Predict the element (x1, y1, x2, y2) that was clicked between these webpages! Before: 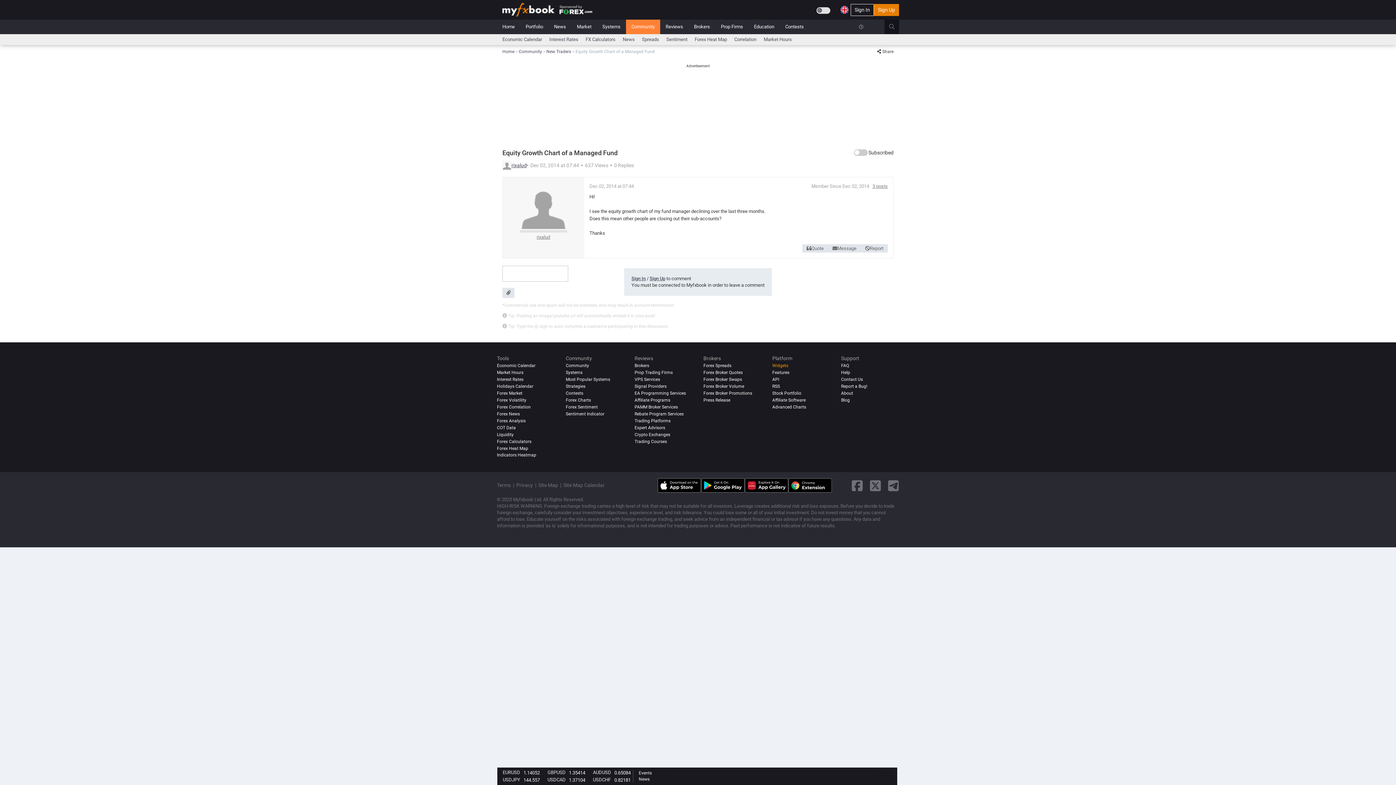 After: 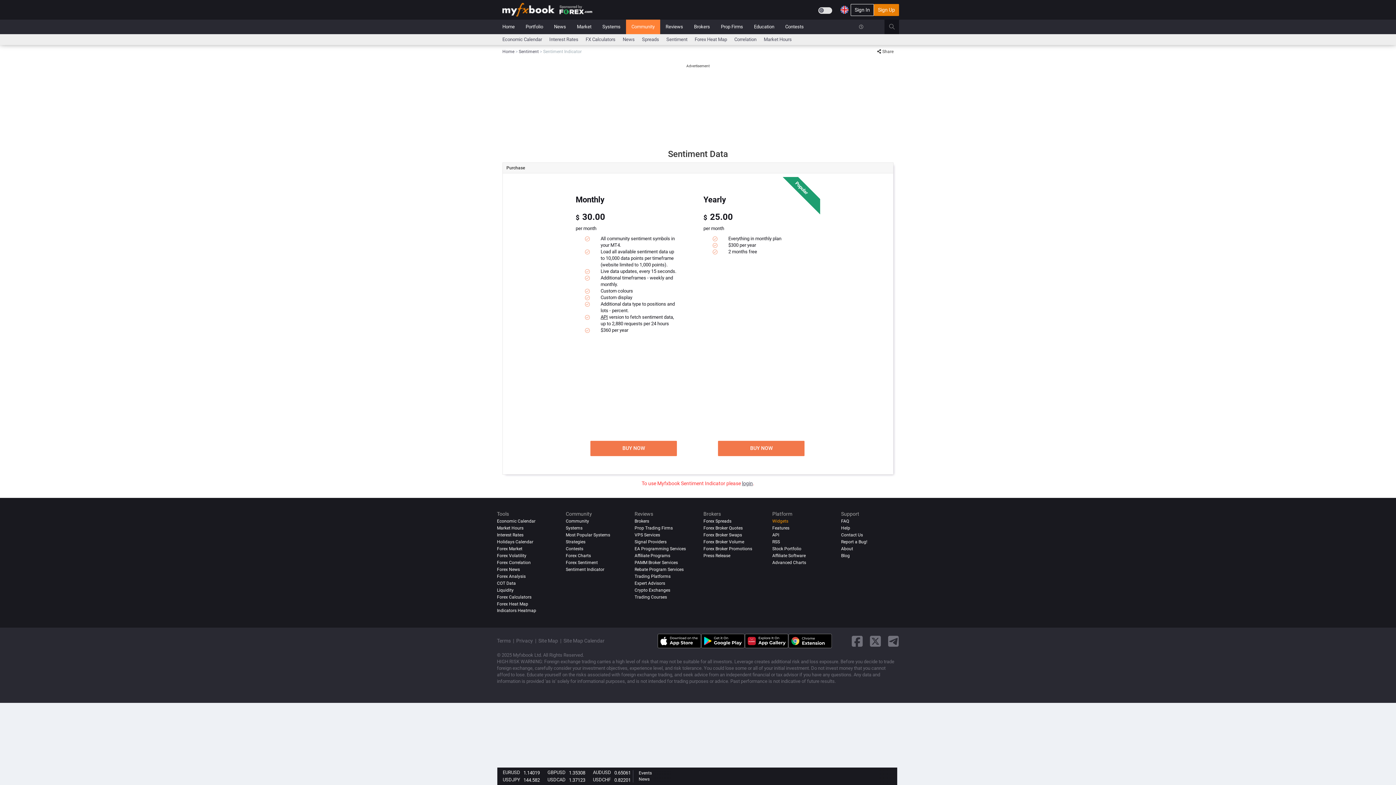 Action: bbox: (565, 411, 604, 416) label: Sentiment Indicator